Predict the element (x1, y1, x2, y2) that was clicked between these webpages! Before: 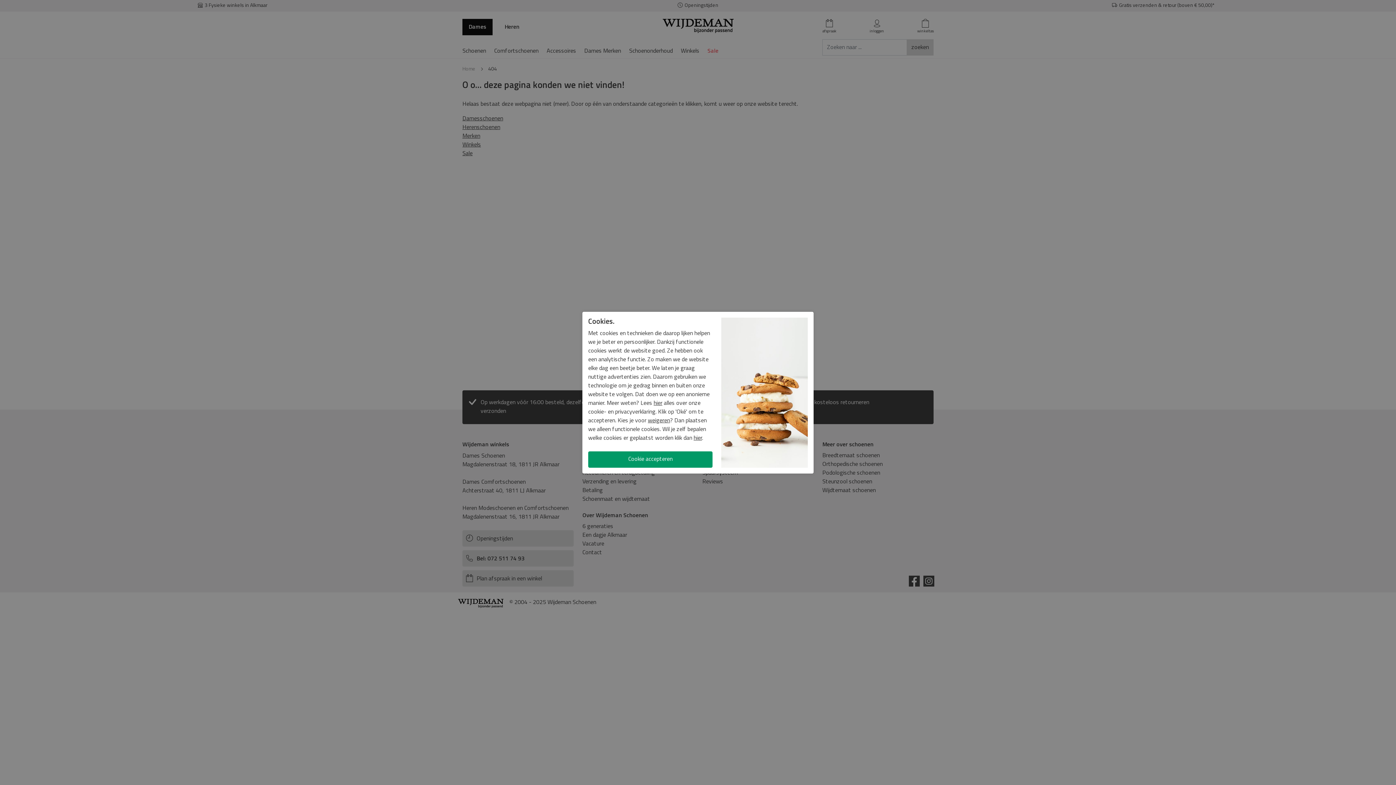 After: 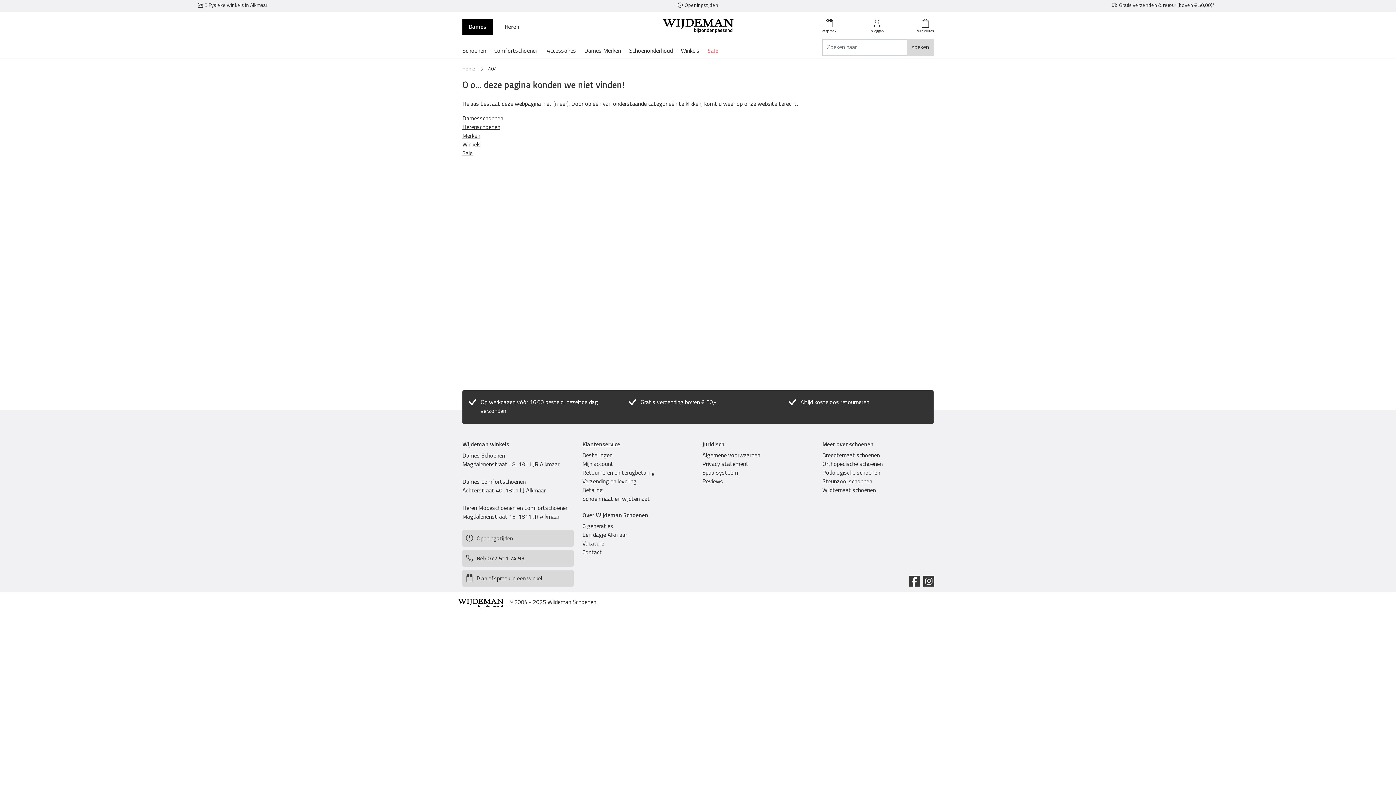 Action: bbox: (648, 418, 670, 423) label: weigeren